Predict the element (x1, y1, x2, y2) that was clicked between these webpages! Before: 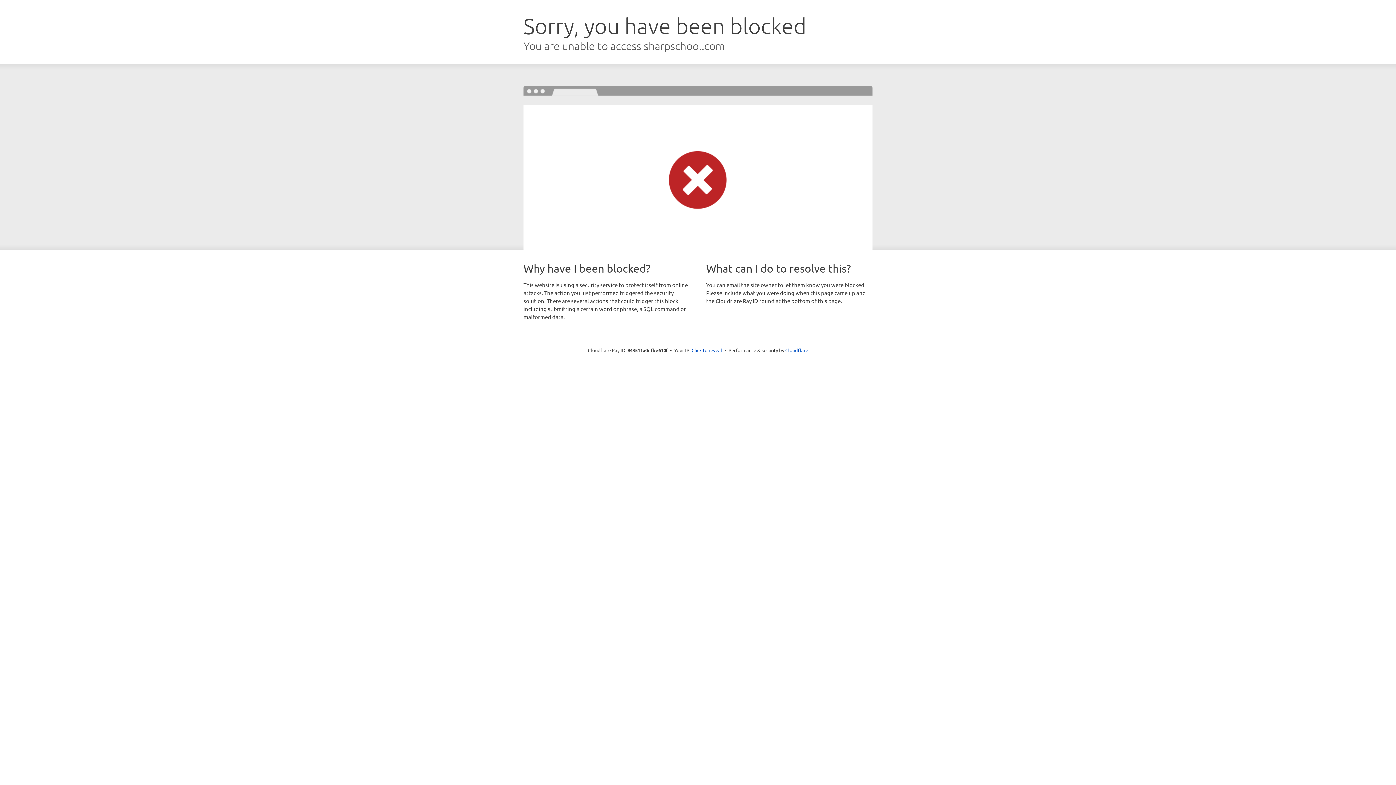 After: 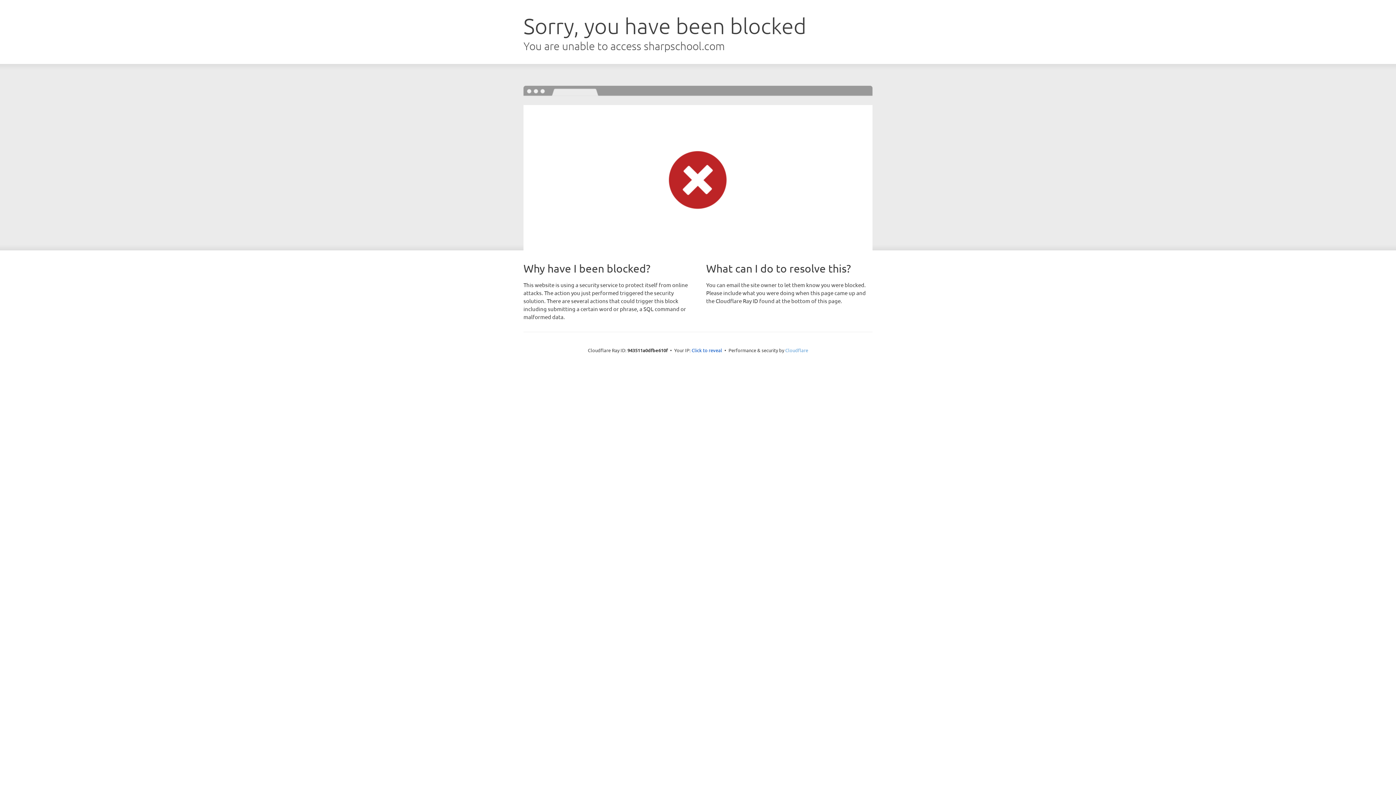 Action: bbox: (785, 347, 808, 353) label: Cloudflare